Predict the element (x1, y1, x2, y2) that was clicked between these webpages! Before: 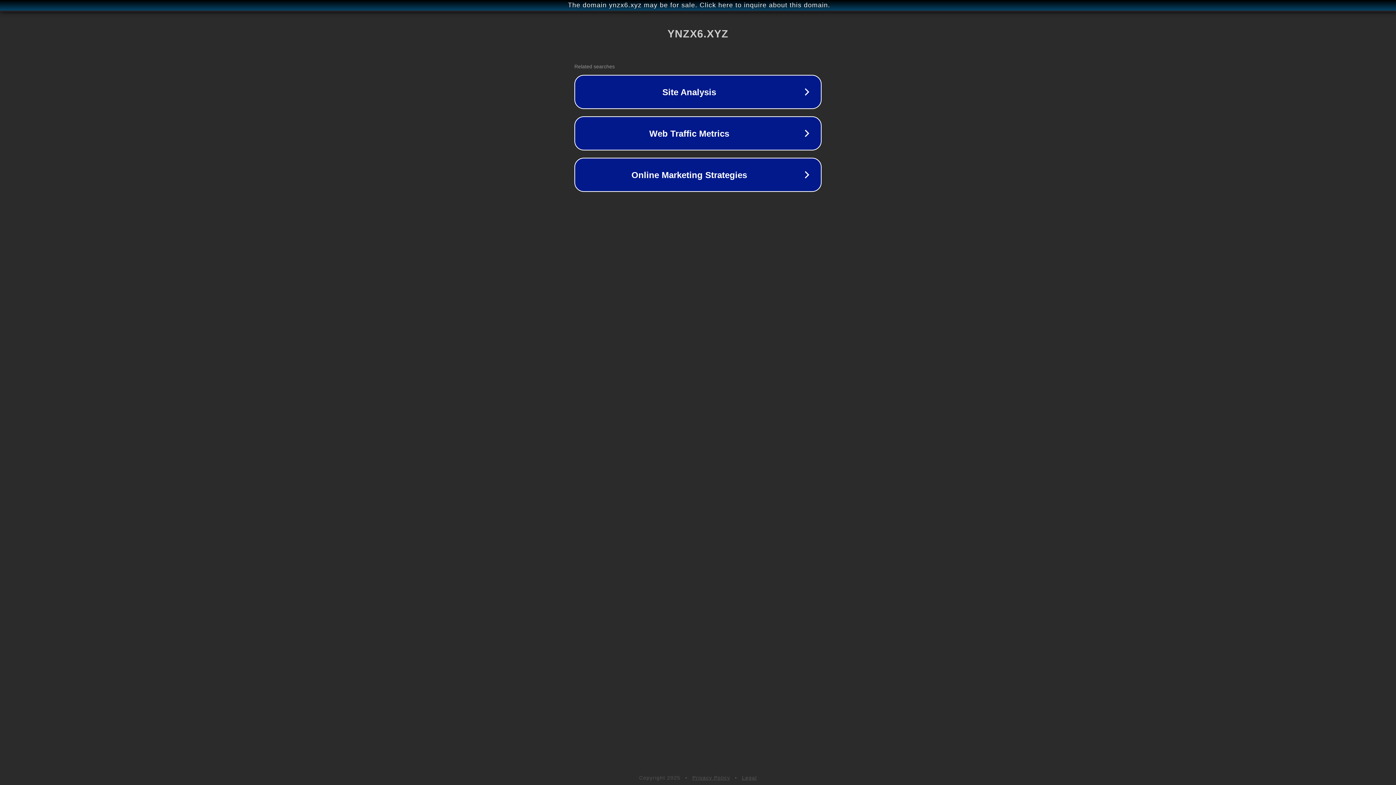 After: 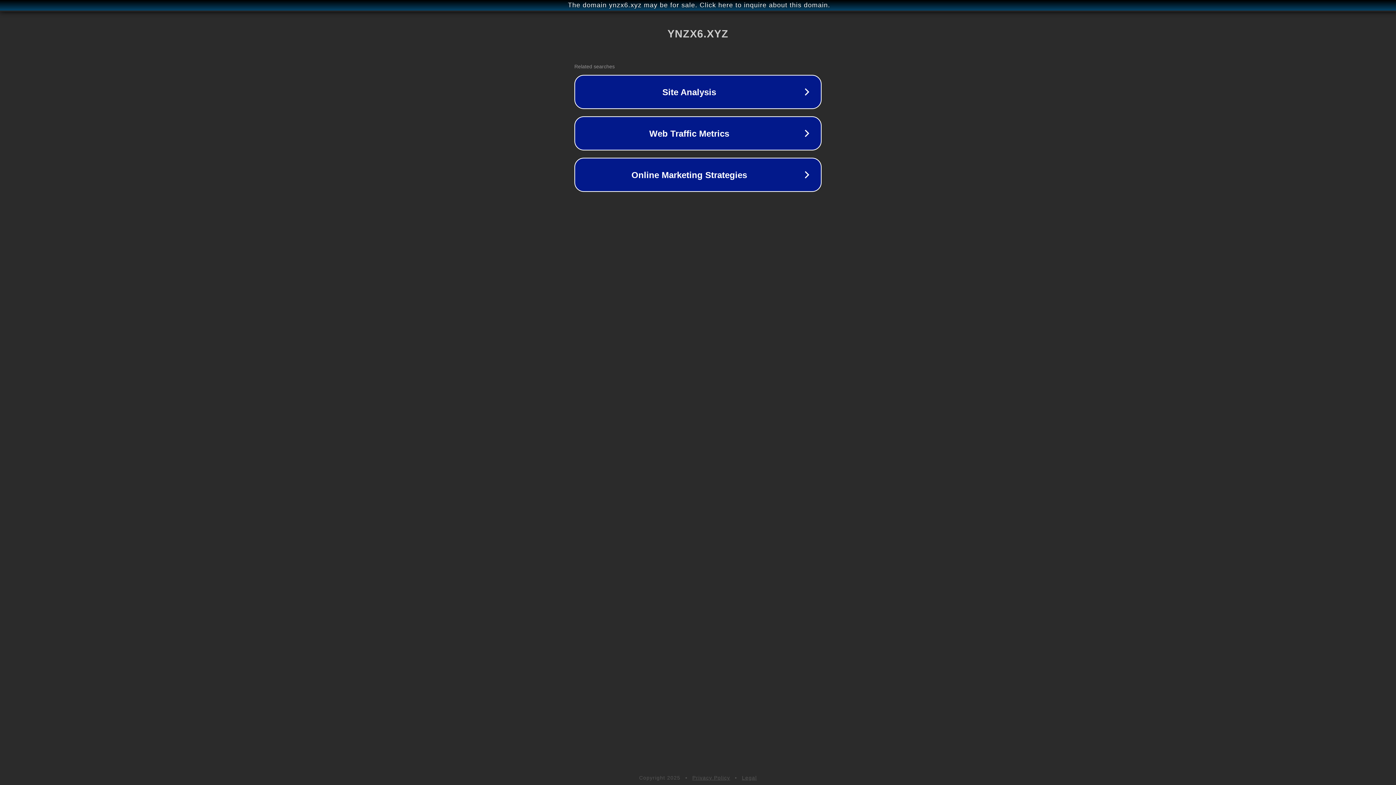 Action: bbox: (742, 775, 757, 781) label: Legal